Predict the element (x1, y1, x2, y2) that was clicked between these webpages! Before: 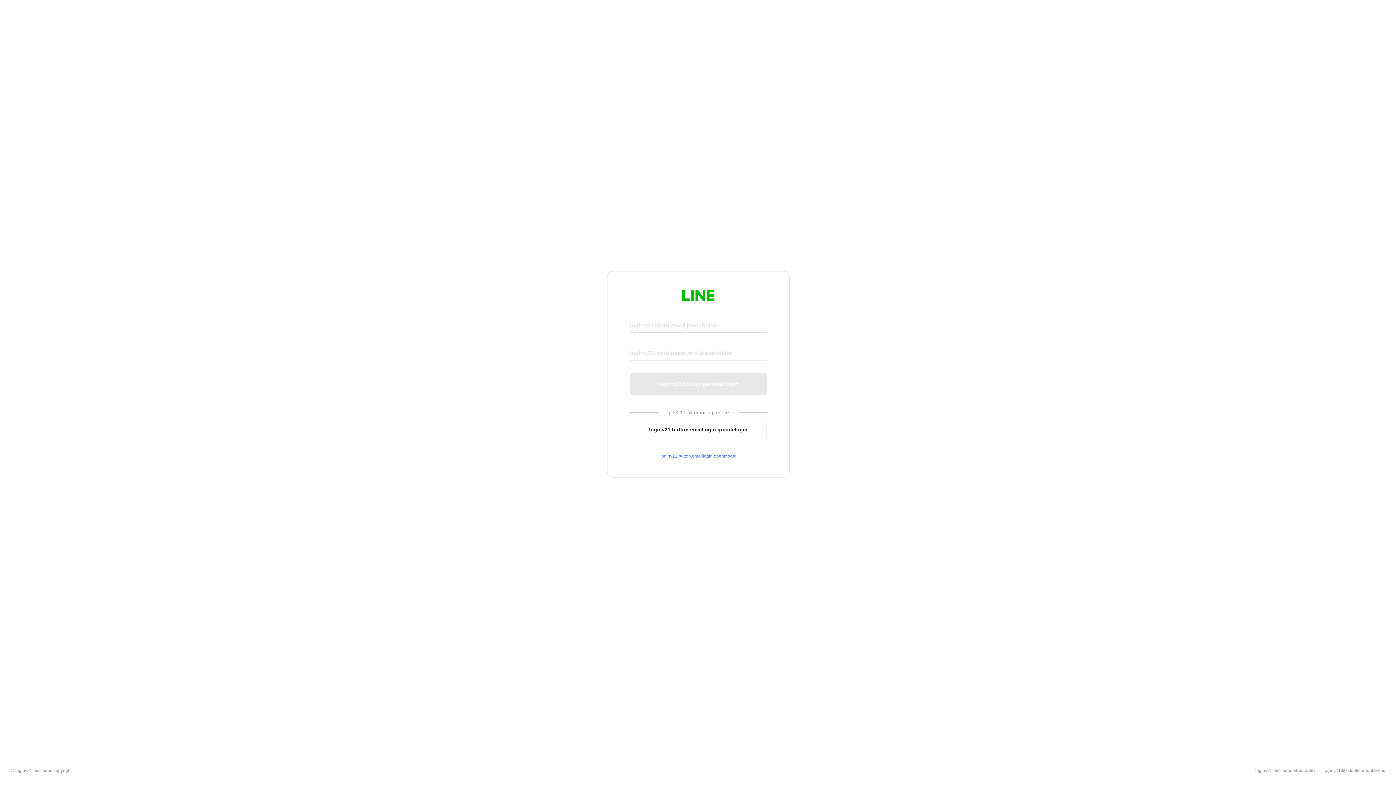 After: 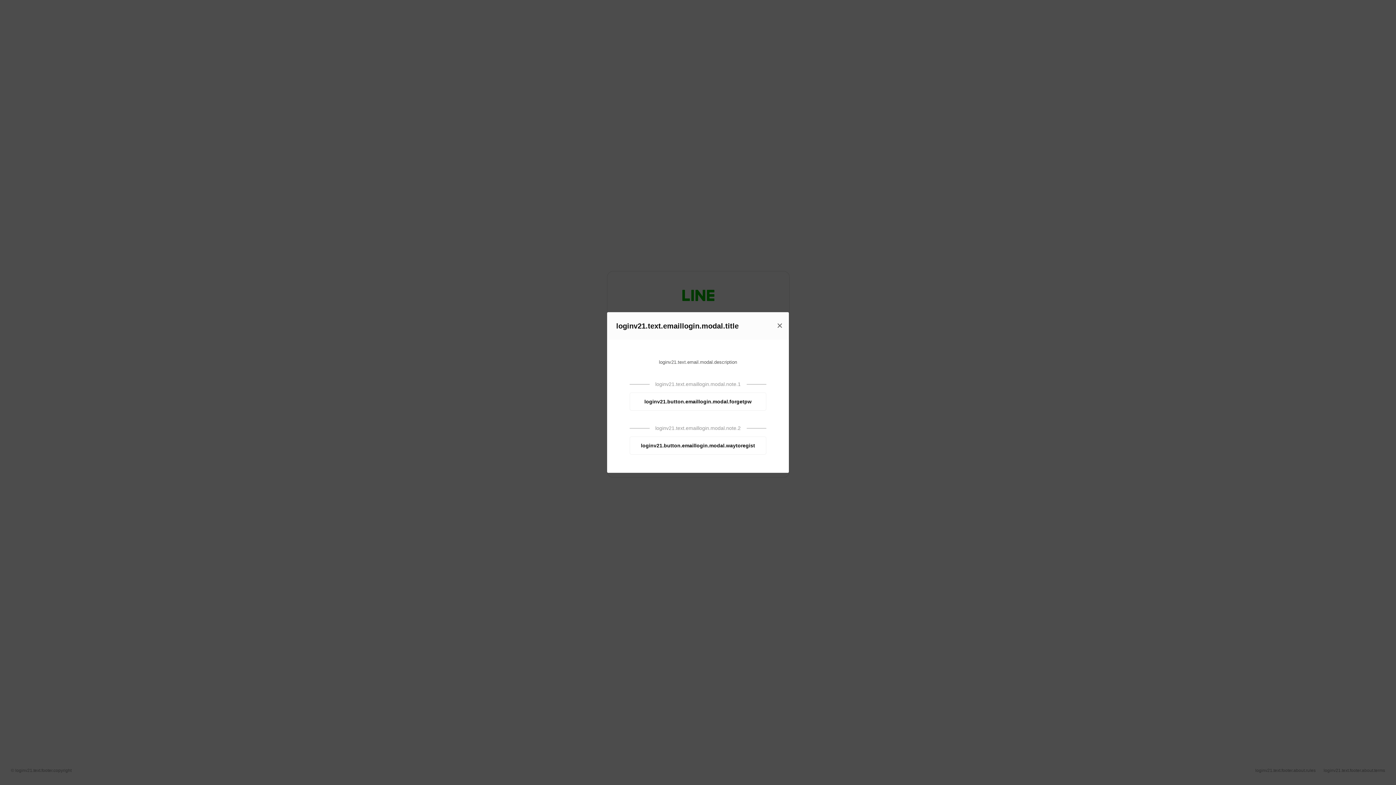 Action: label: loginv21.button.emaillogin.openmodal bbox: (630, 453, 766, 459)